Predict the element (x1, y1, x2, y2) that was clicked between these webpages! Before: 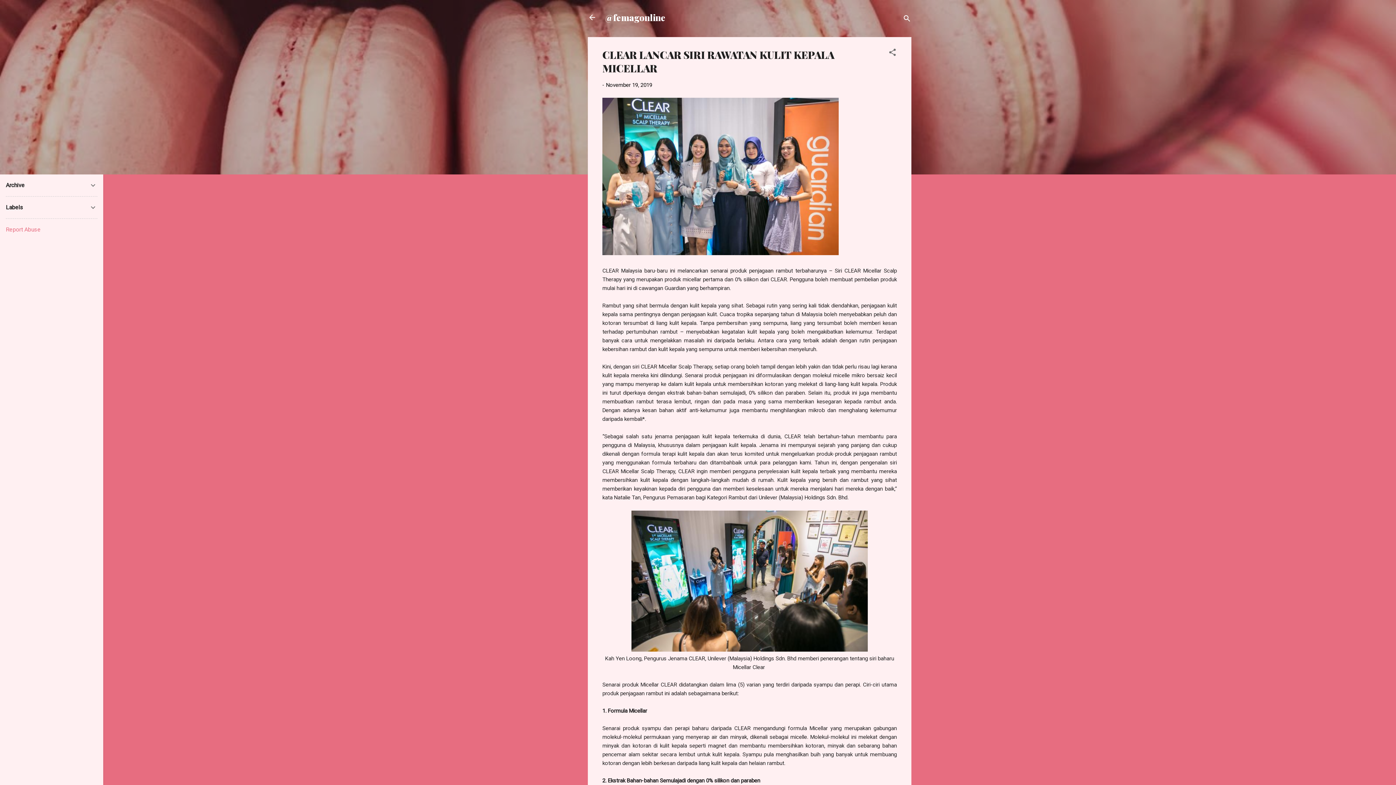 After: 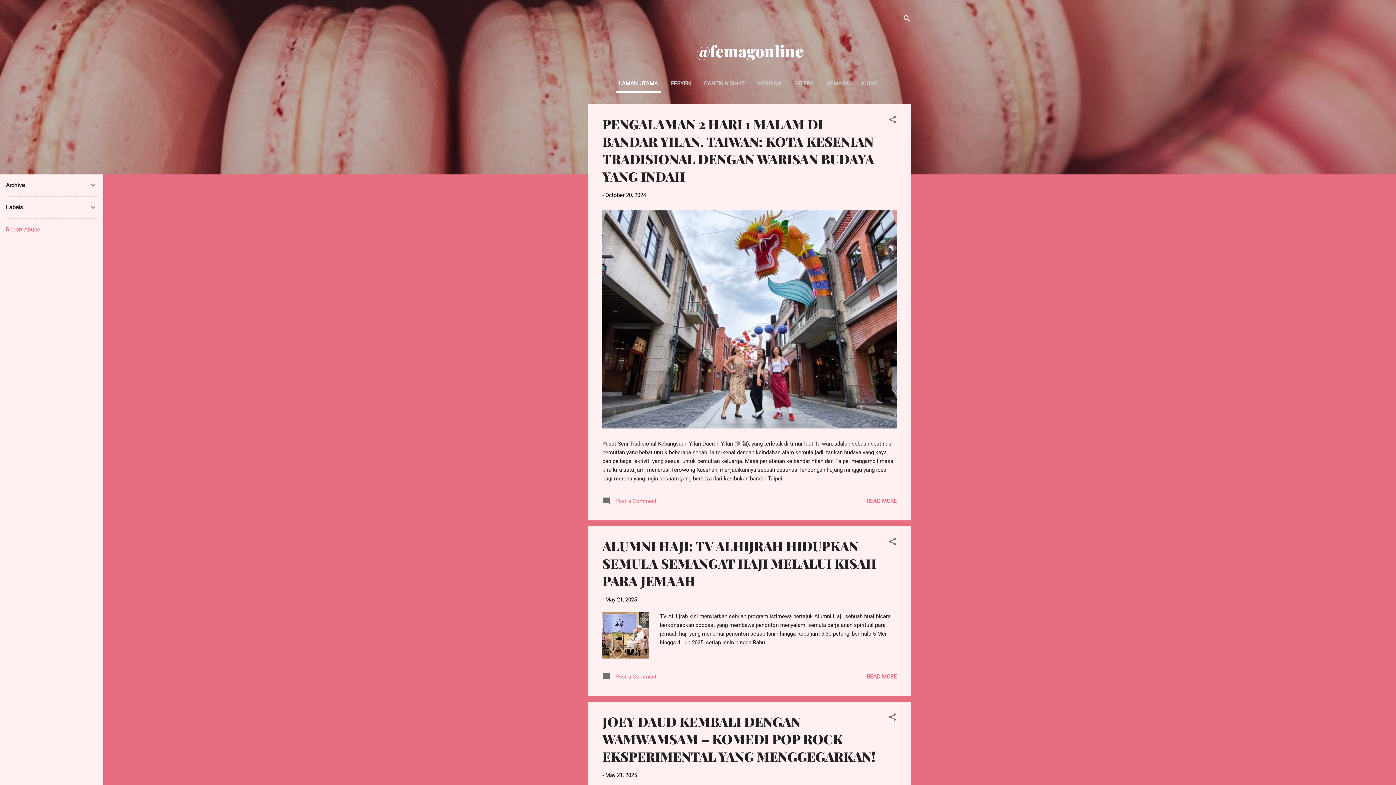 Action: bbox: (588, 13, 596, 23)